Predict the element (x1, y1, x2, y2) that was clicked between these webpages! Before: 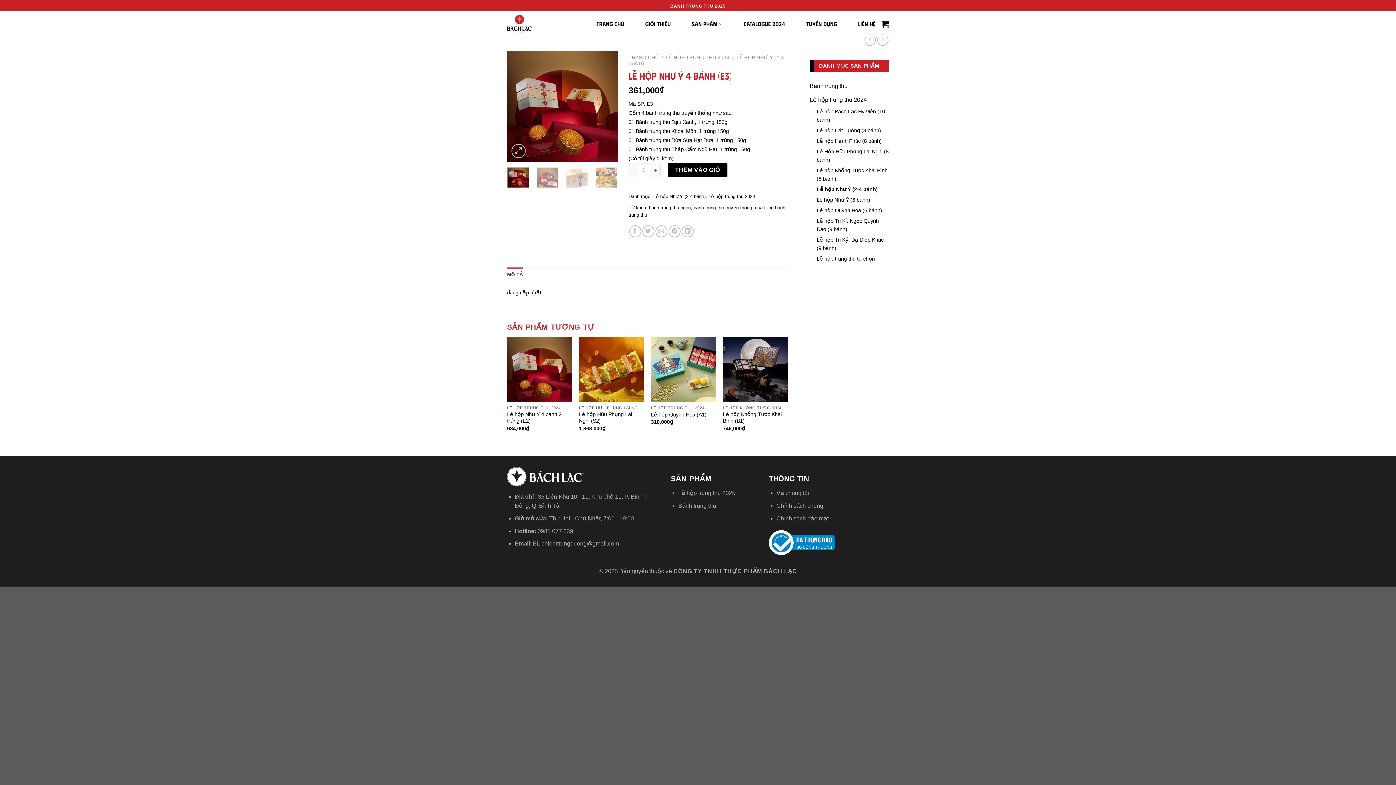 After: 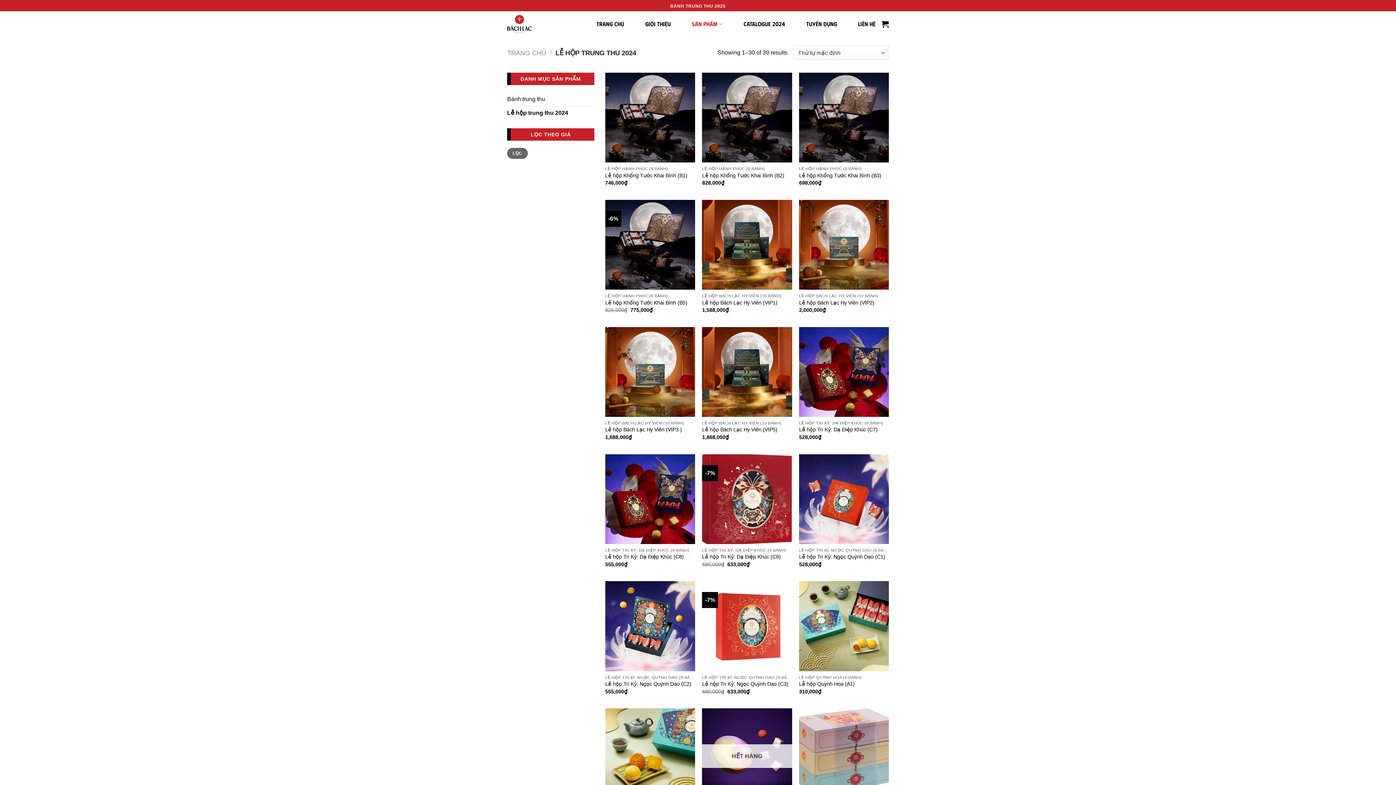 Action: label: LỄ HỘP TRUNG THU 2024 bbox: (666, 54, 729, 60)